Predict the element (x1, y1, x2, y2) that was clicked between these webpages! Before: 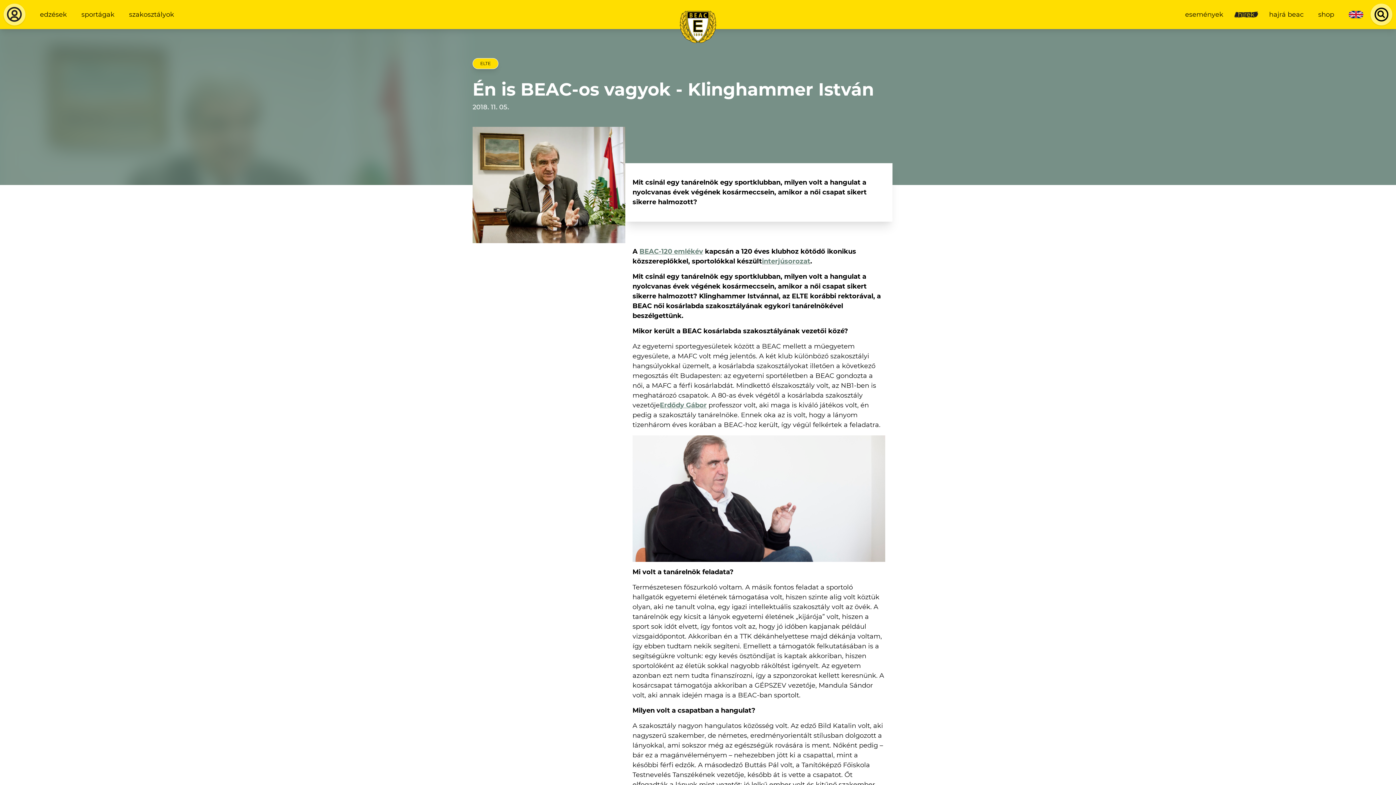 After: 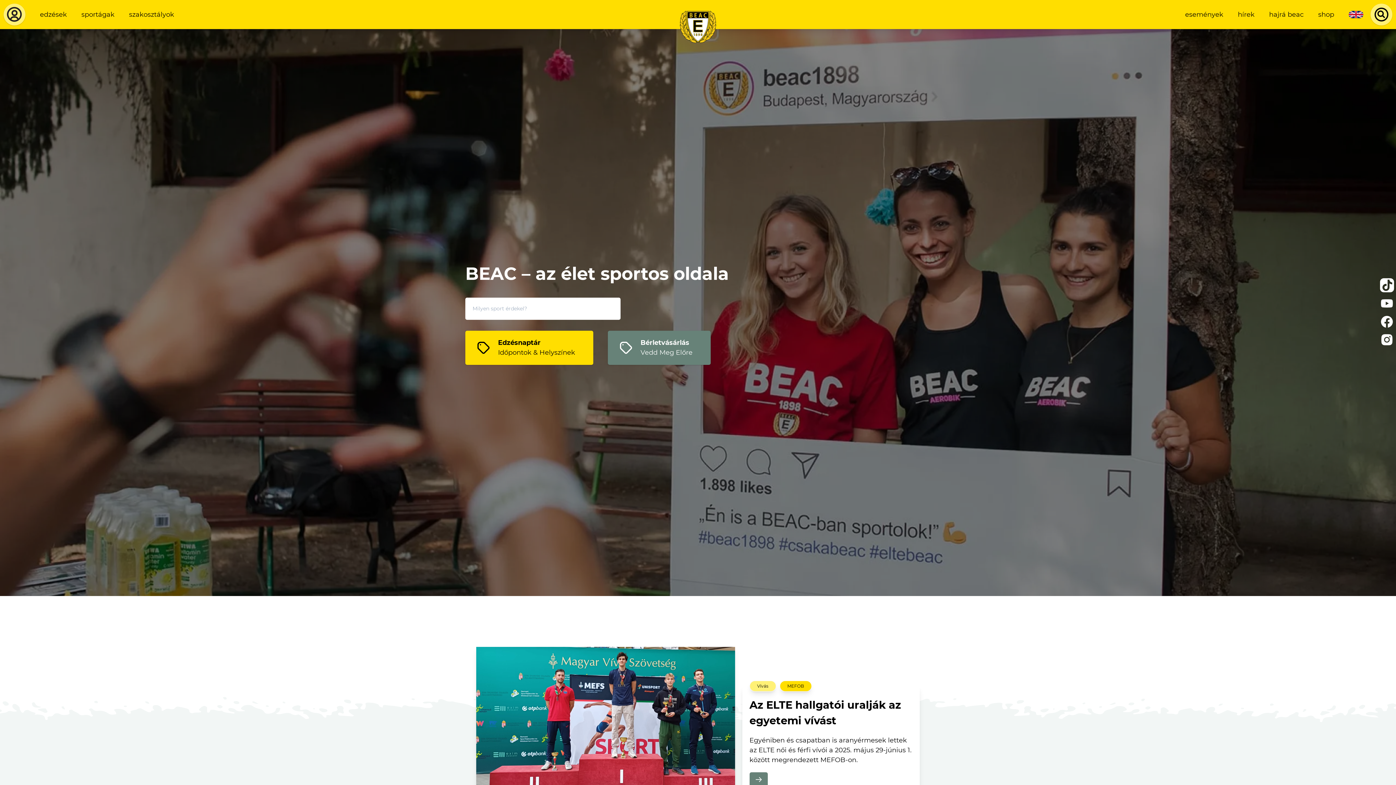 Action: bbox: (680, 0, 716, 29)